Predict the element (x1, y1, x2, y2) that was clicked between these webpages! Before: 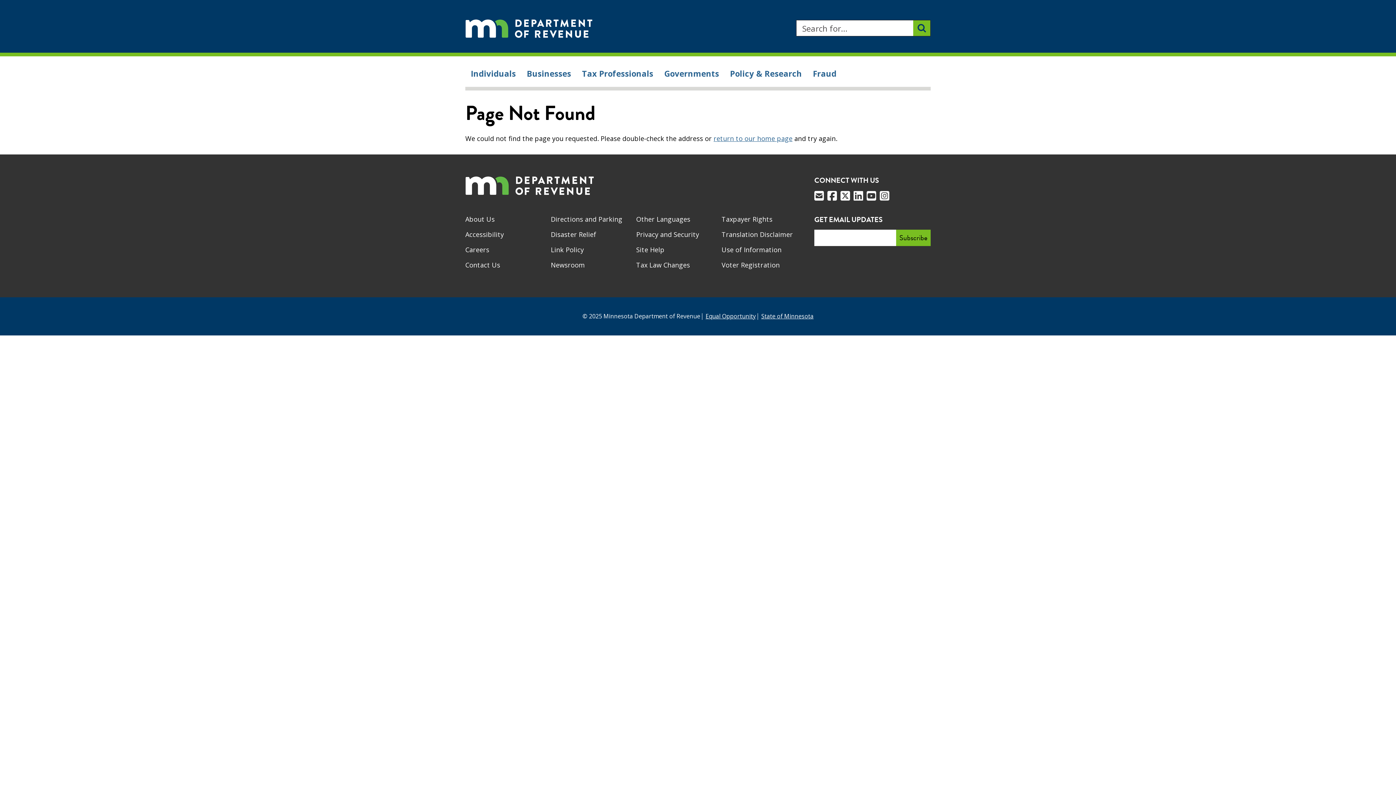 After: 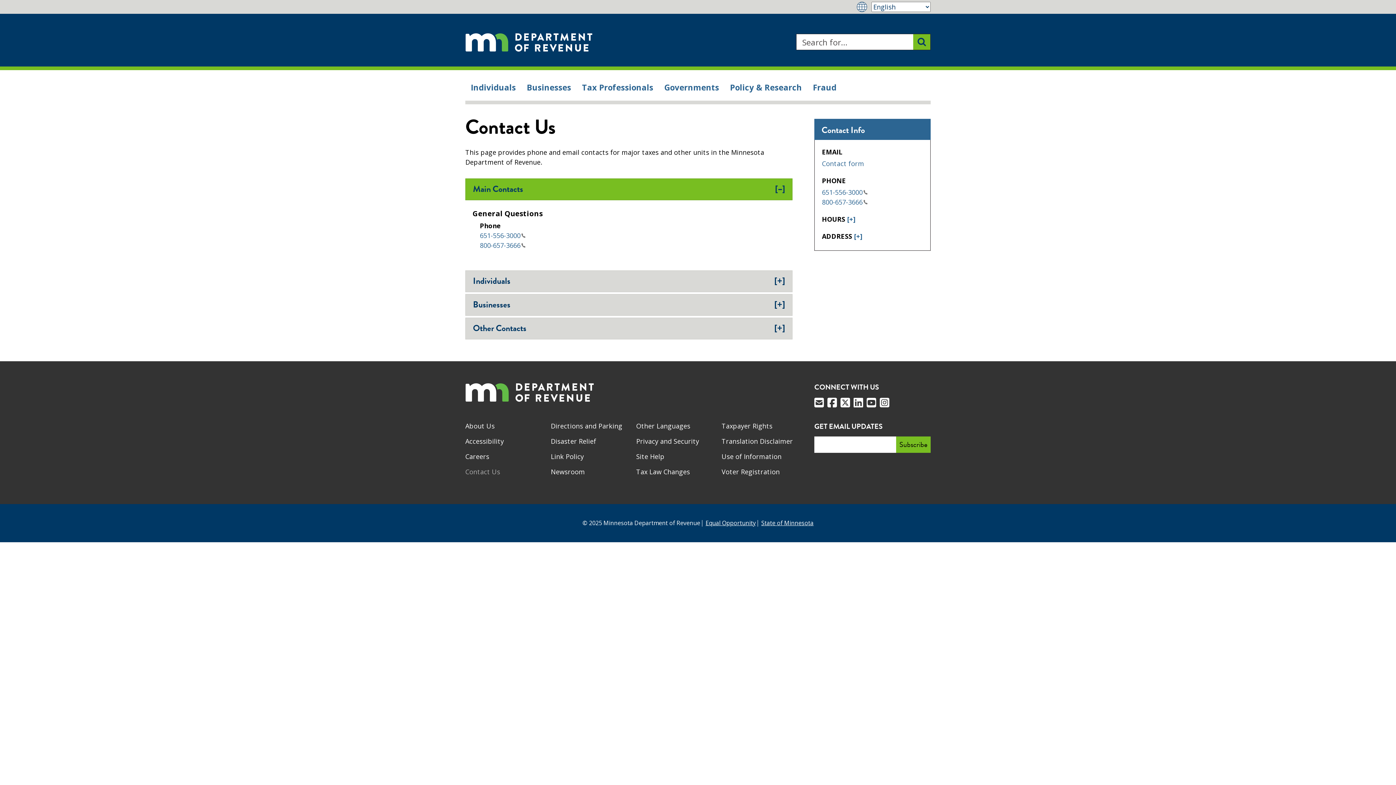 Action: bbox: (465, 260, 500, 269) label: Contact Us